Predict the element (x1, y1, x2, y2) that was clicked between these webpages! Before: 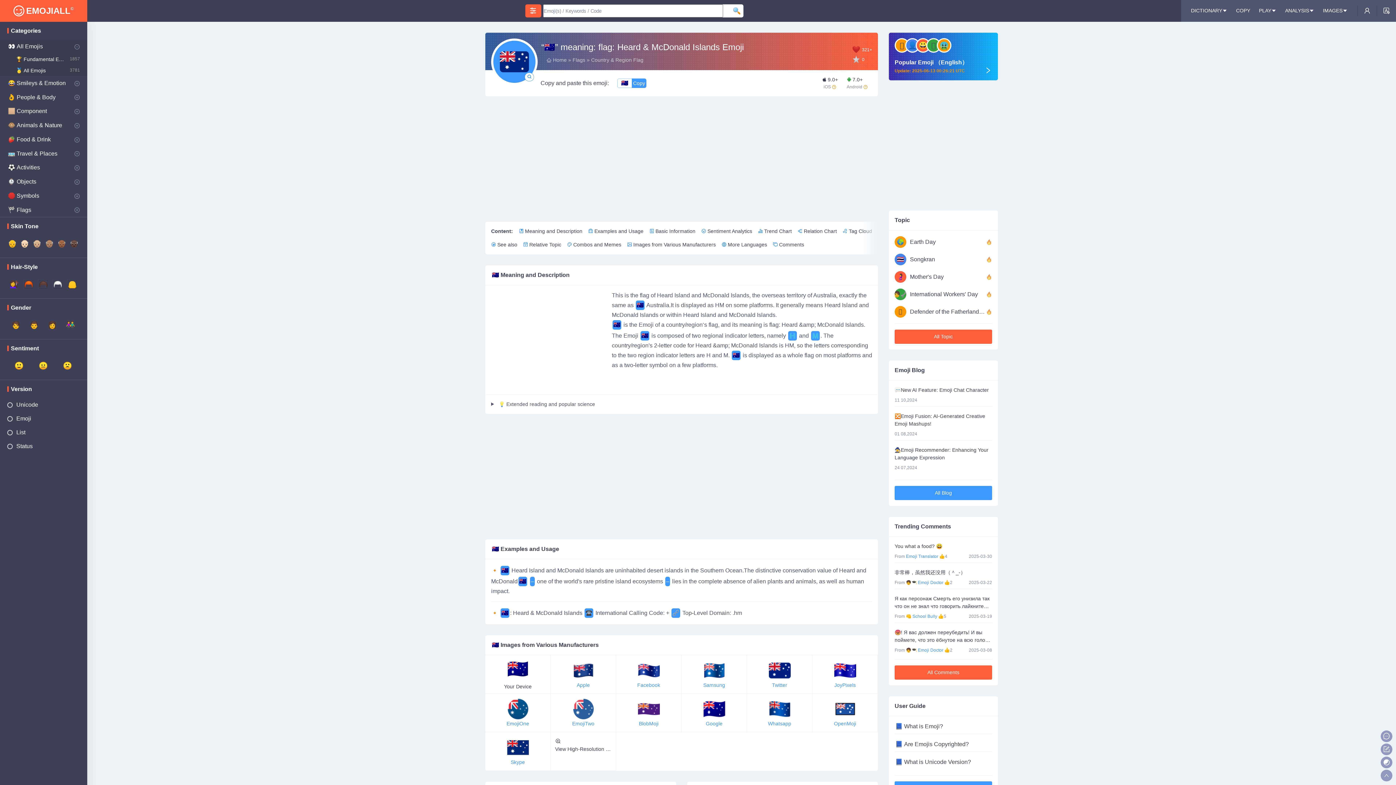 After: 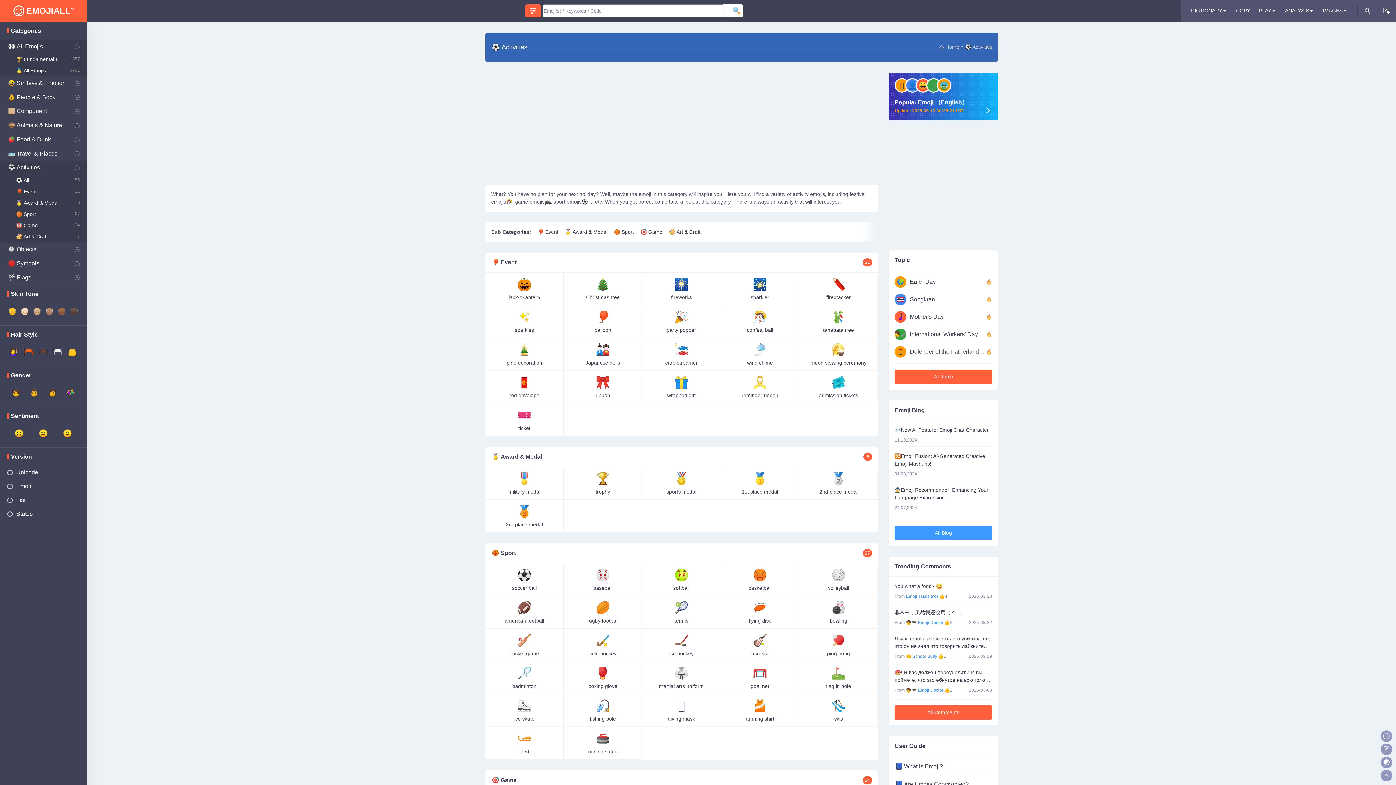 Action: label: ⚽Activities bbox: (7, 163, 74, 172)